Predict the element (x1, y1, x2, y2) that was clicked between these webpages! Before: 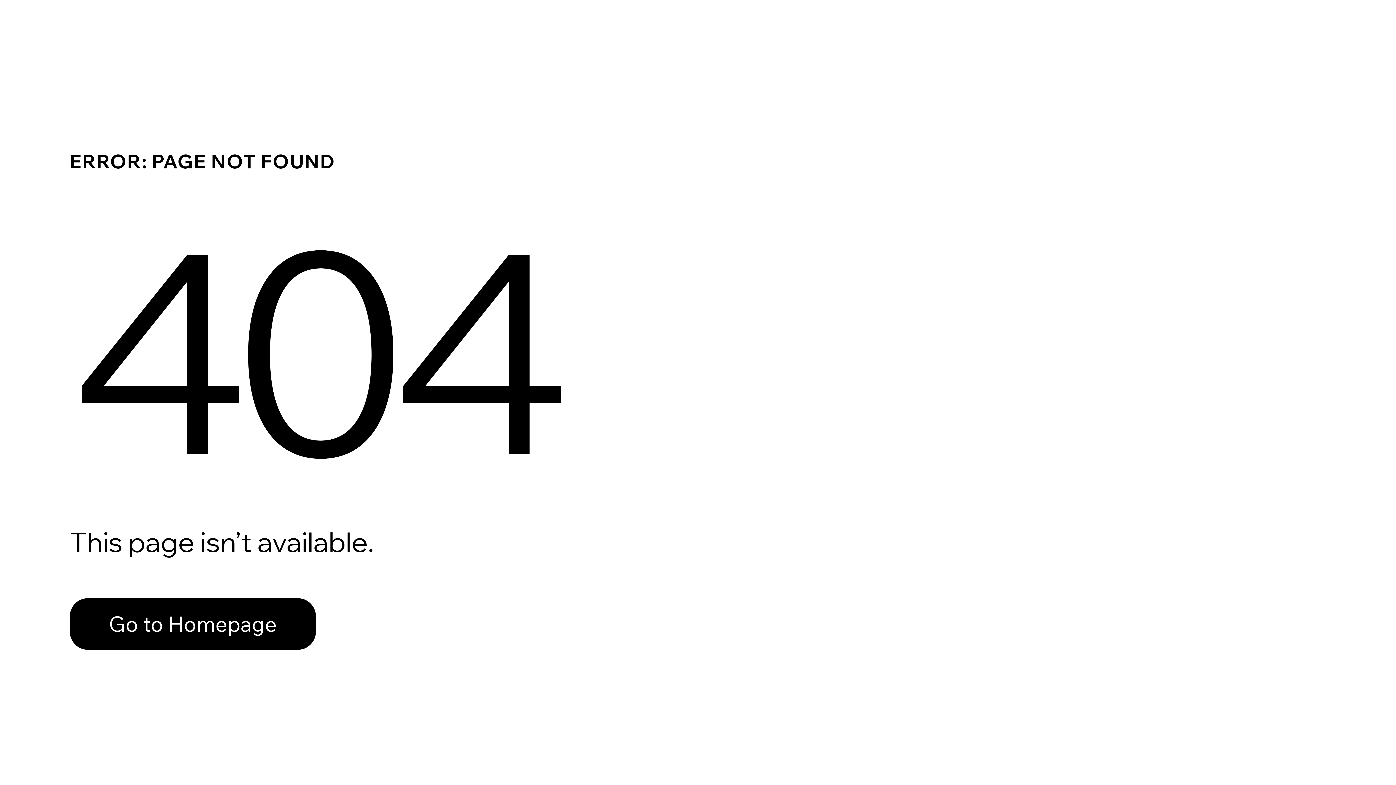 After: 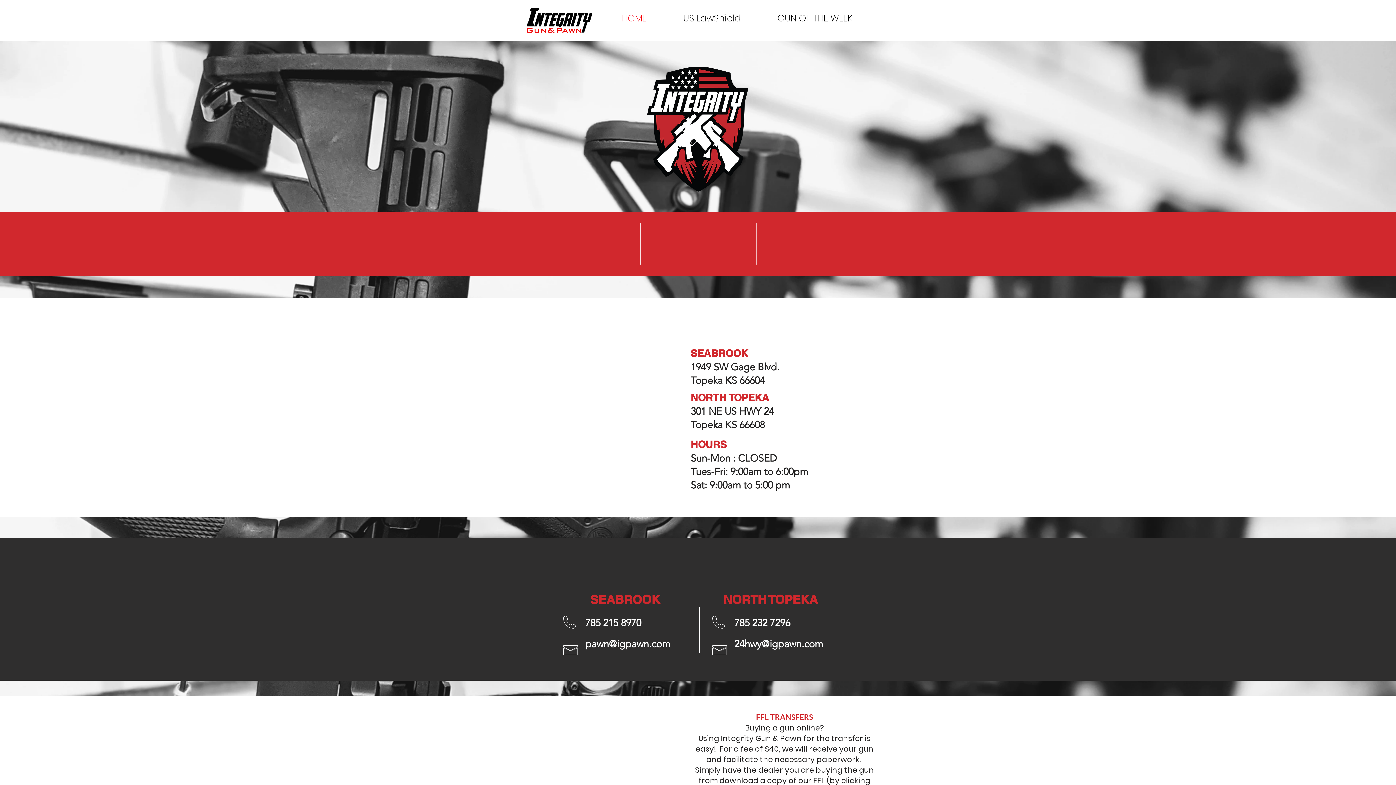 Action: bbox: (69, 582, 768, 659) label: Go to Homepage